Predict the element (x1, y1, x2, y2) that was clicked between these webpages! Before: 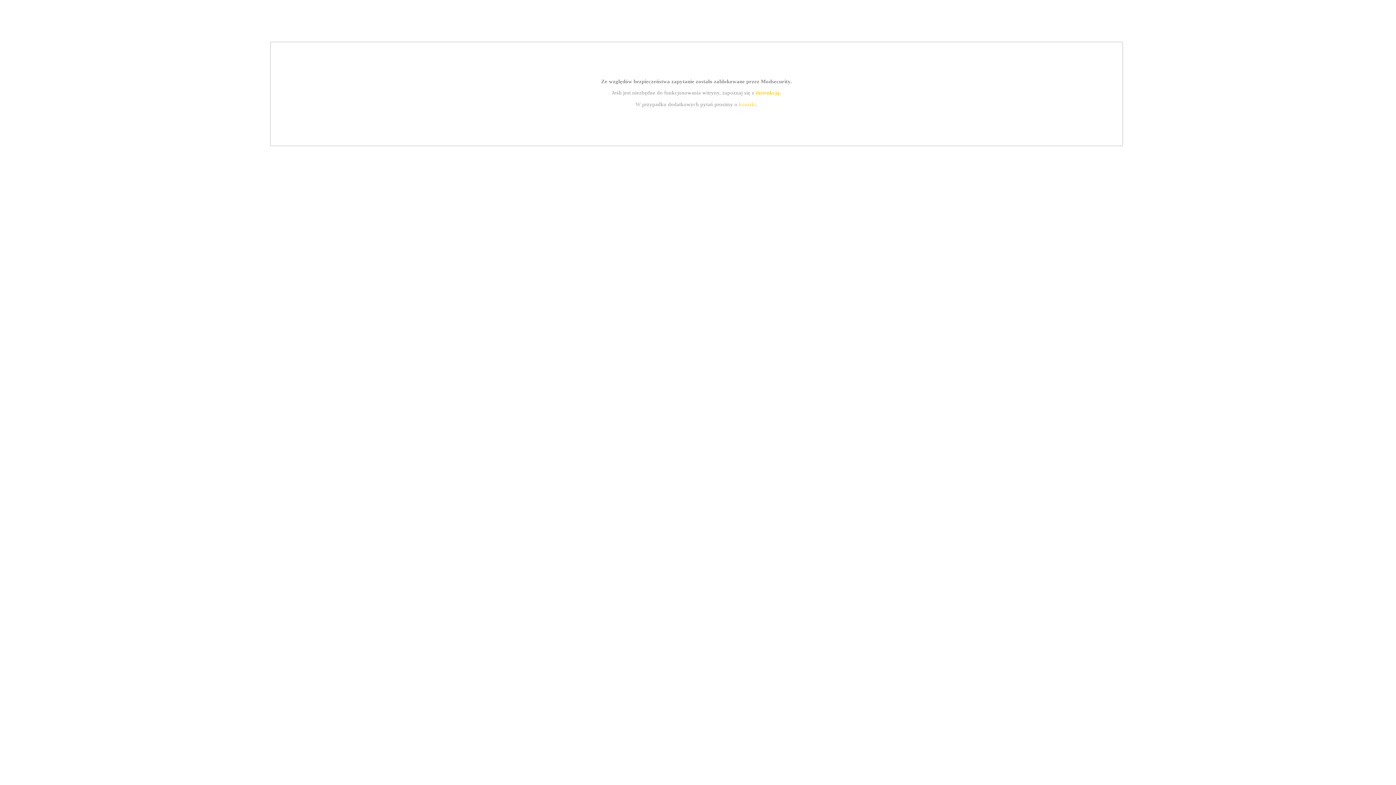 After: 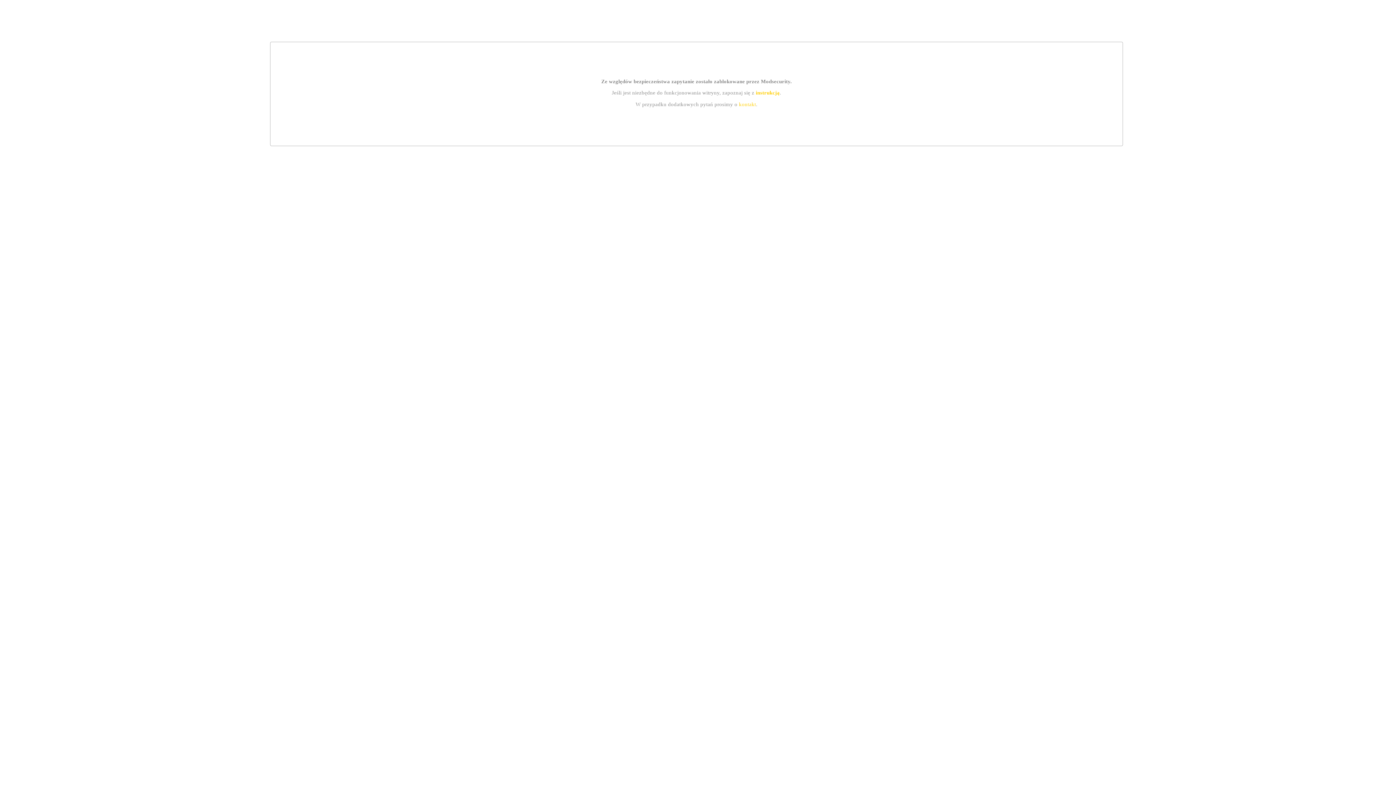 Action: label: kontakt bbox: (739, 101, 756, 107)